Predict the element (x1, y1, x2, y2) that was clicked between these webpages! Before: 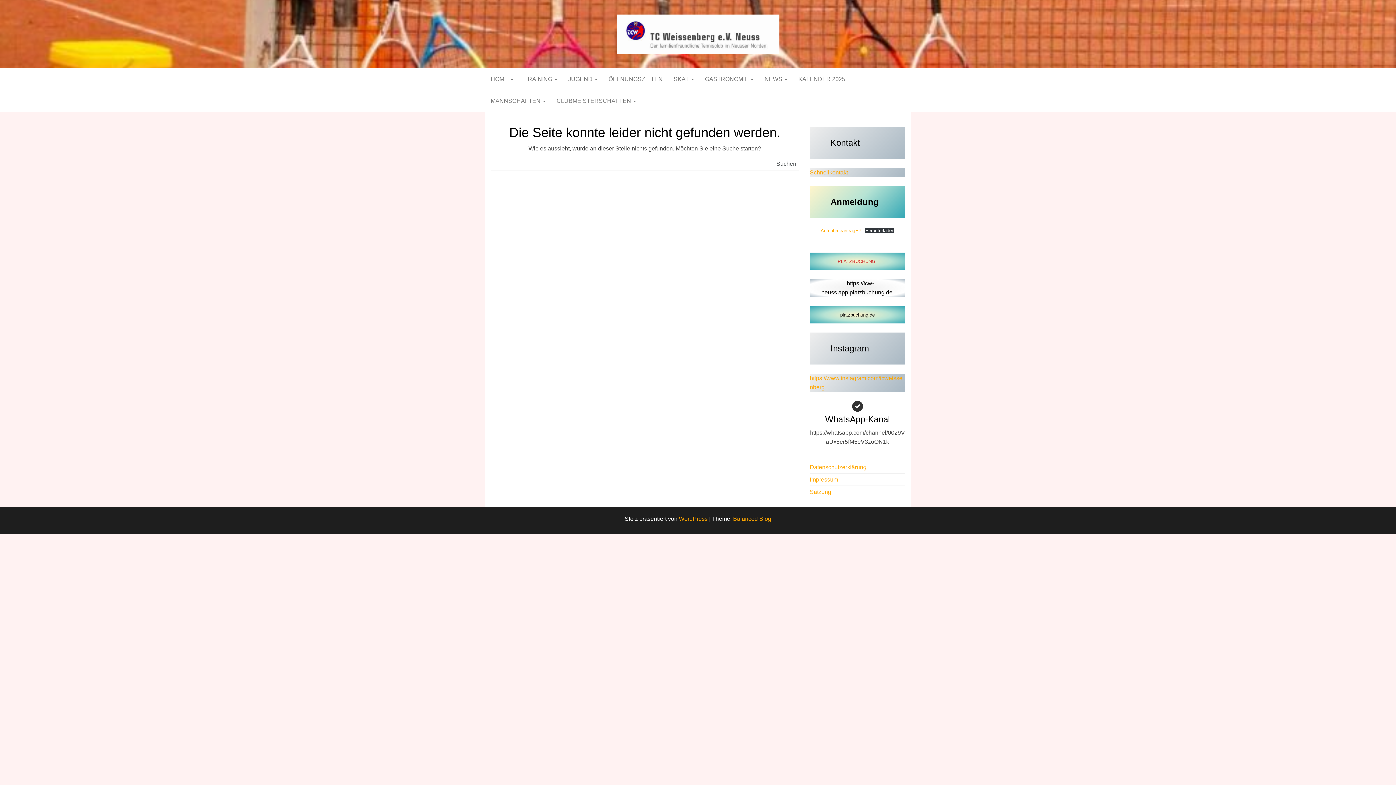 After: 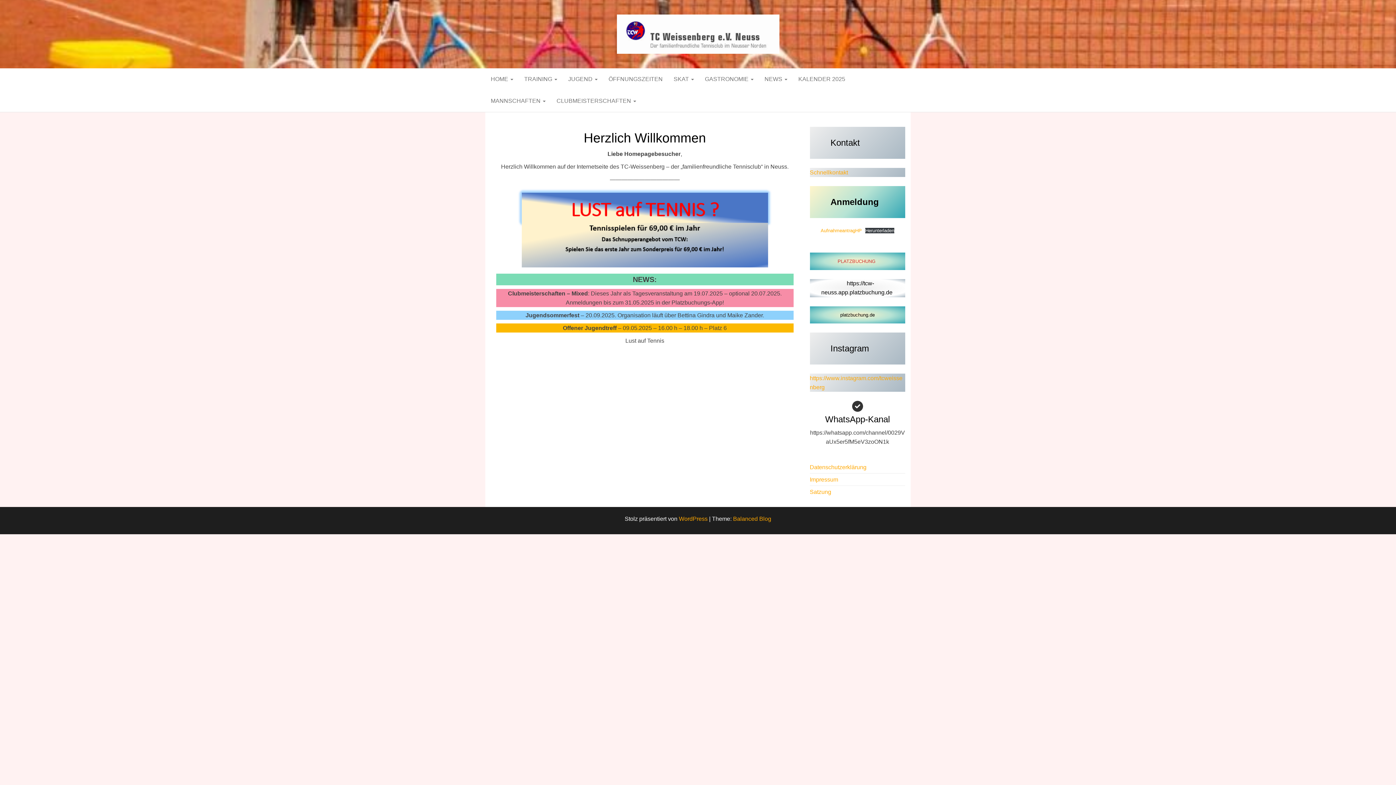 Action: bbox: (616, 30, 779, 36)